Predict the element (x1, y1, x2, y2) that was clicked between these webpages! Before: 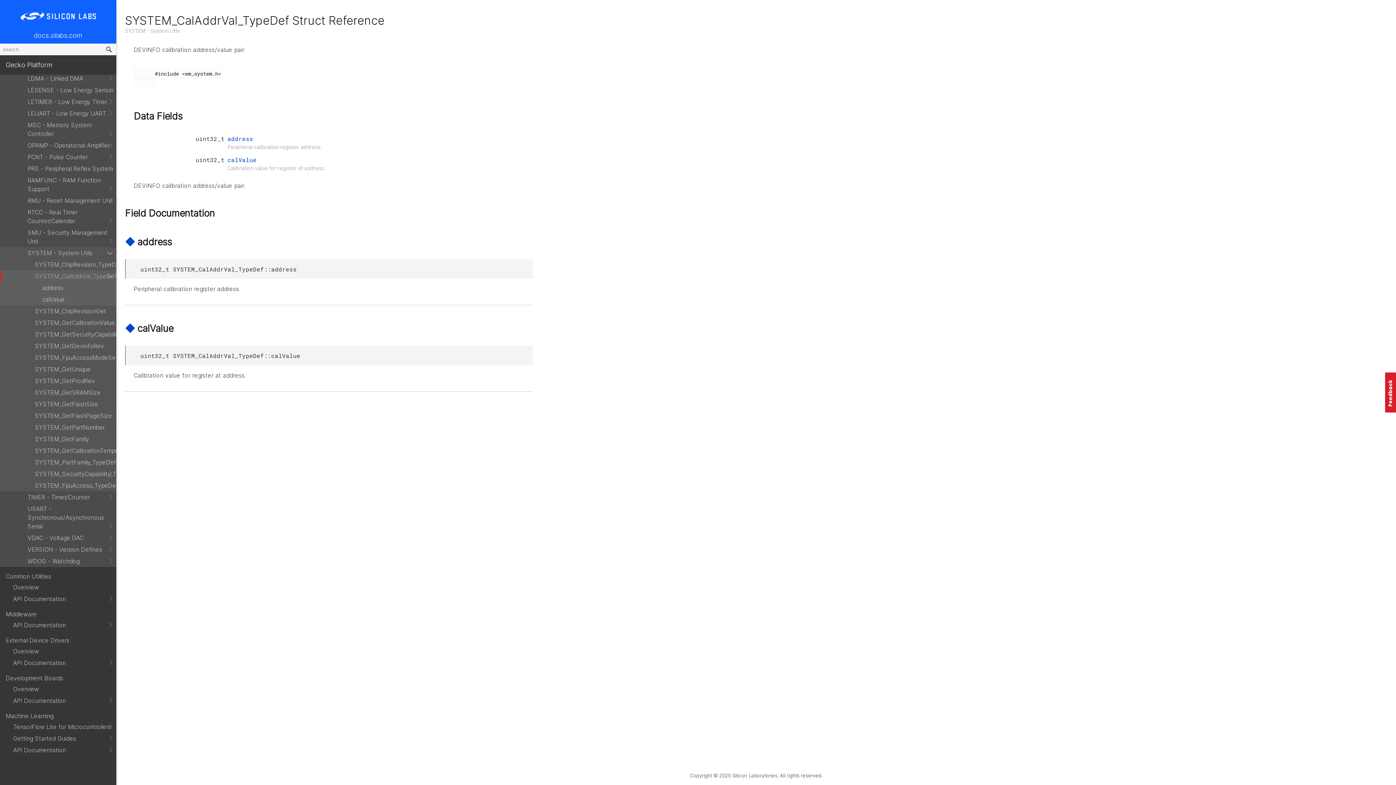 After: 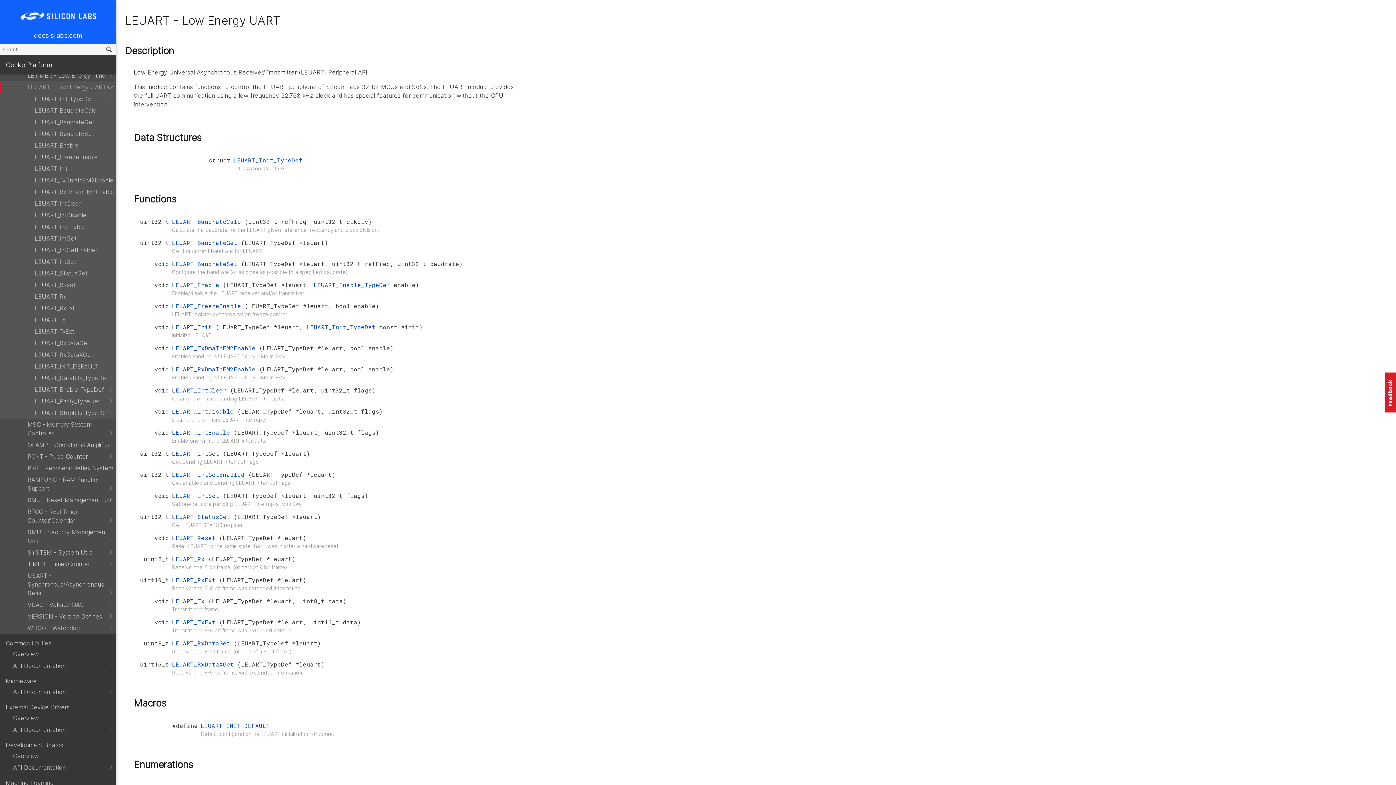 Action: bbox: (0, 107, 116, 119) label: LEUART - Low Energy UART